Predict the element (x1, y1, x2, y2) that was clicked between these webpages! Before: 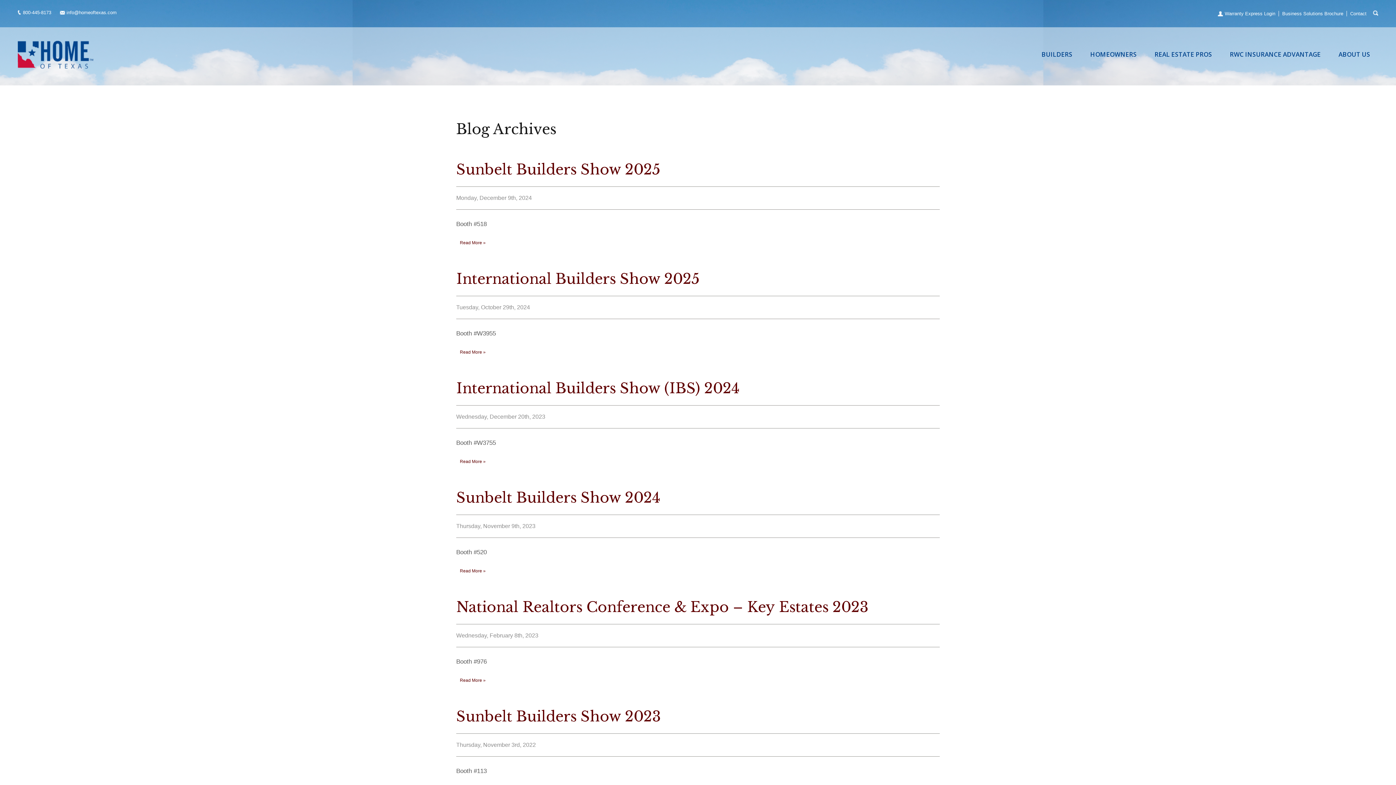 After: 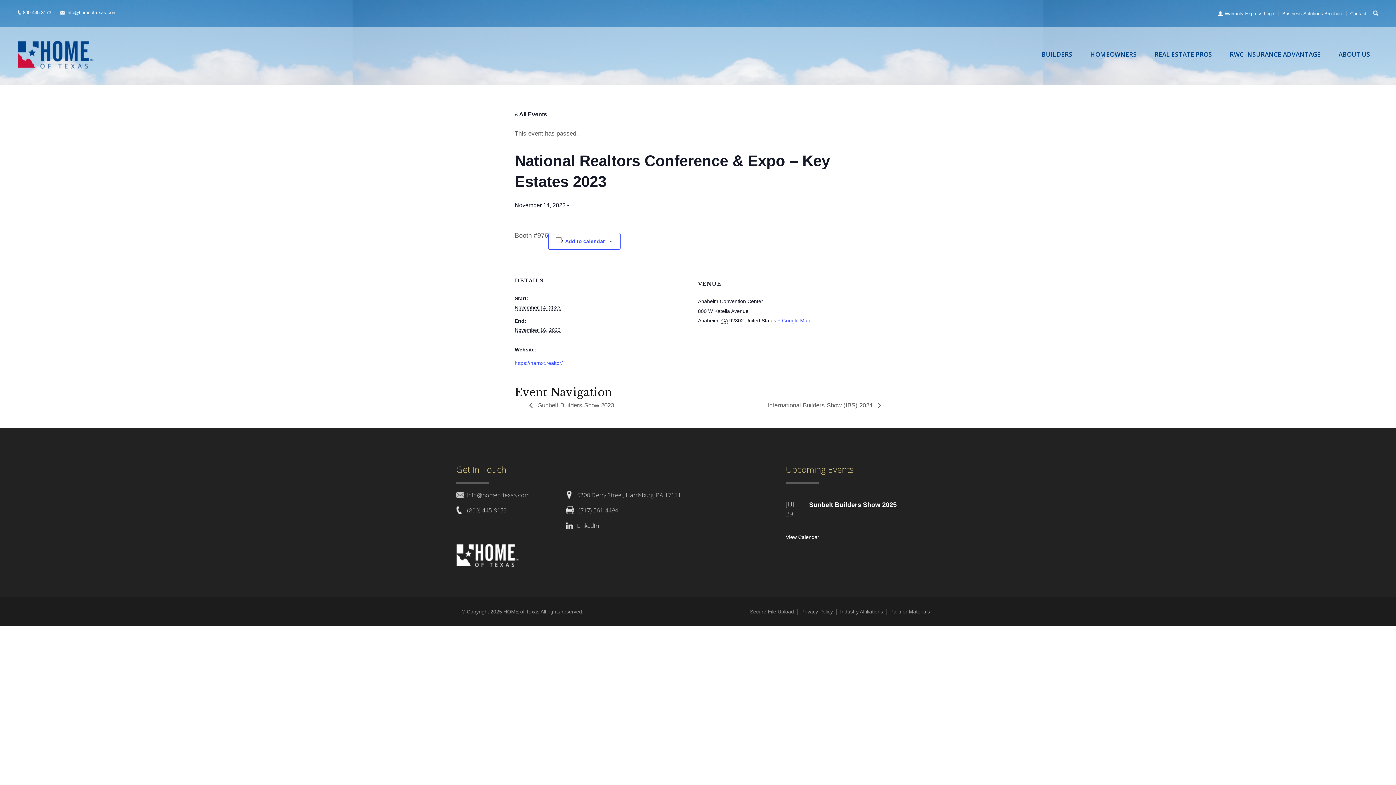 Action: bbox: (456, 598, 868, 616) label: National Realtors Conference & Expo – Key Estates 2023